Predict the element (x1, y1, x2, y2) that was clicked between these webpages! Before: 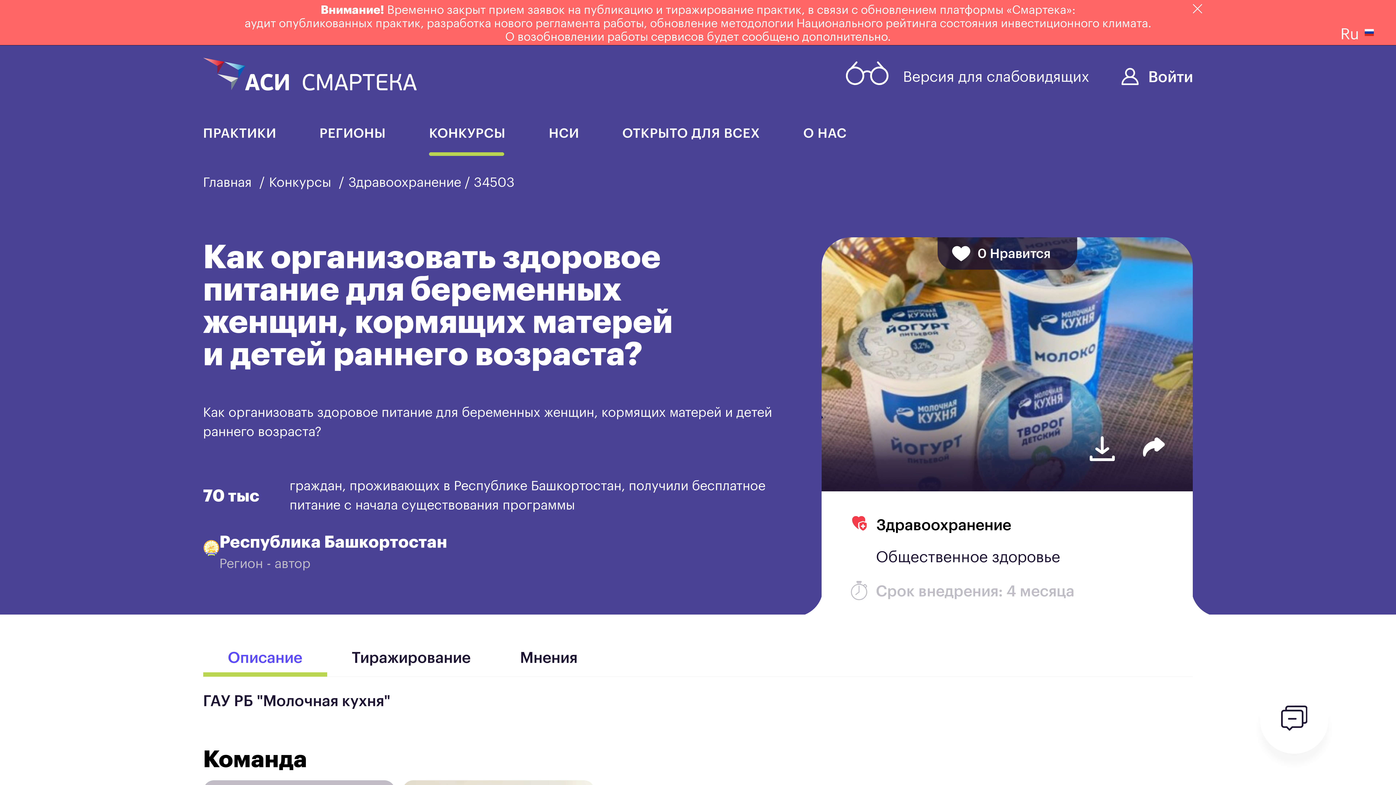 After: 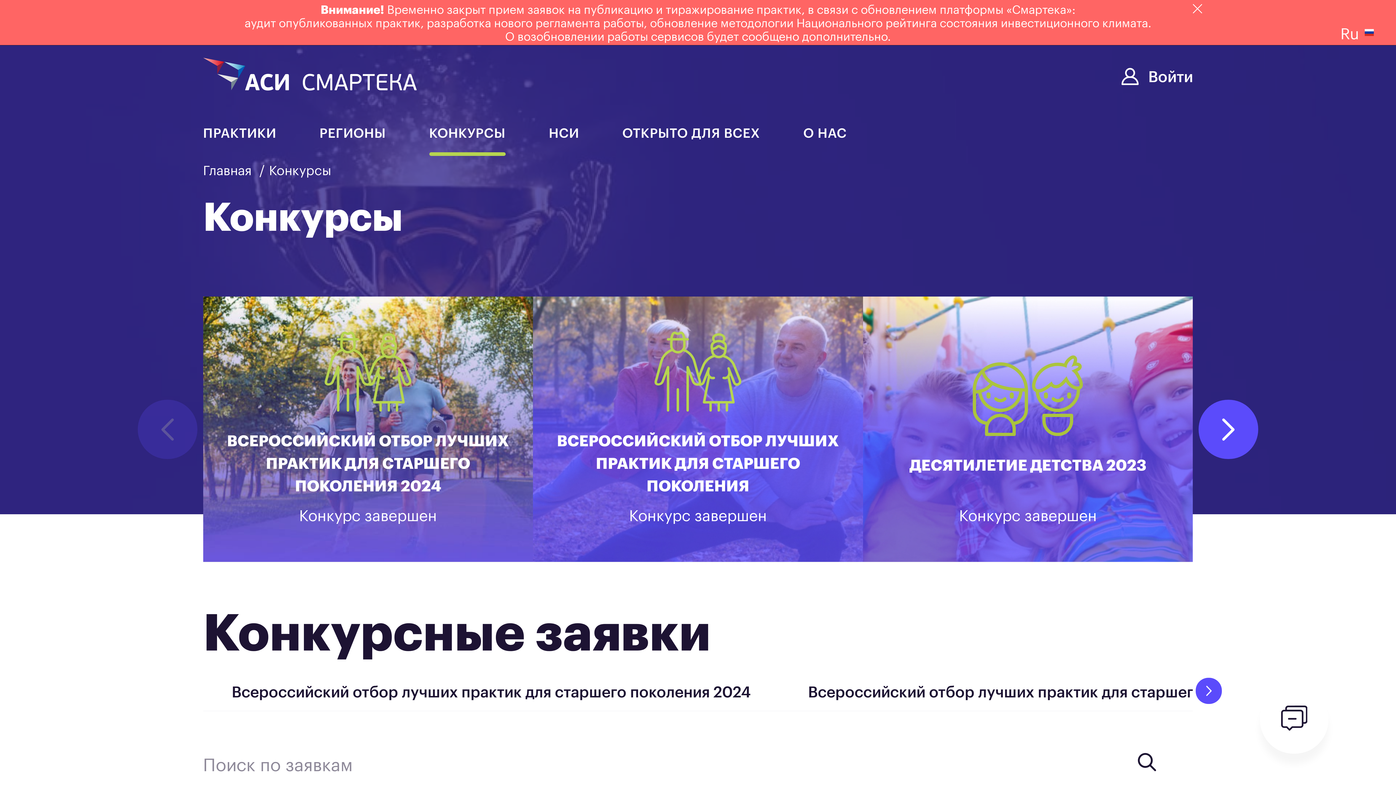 Action: bbox: (269, 172, 334, 189) label: Конкурсы 